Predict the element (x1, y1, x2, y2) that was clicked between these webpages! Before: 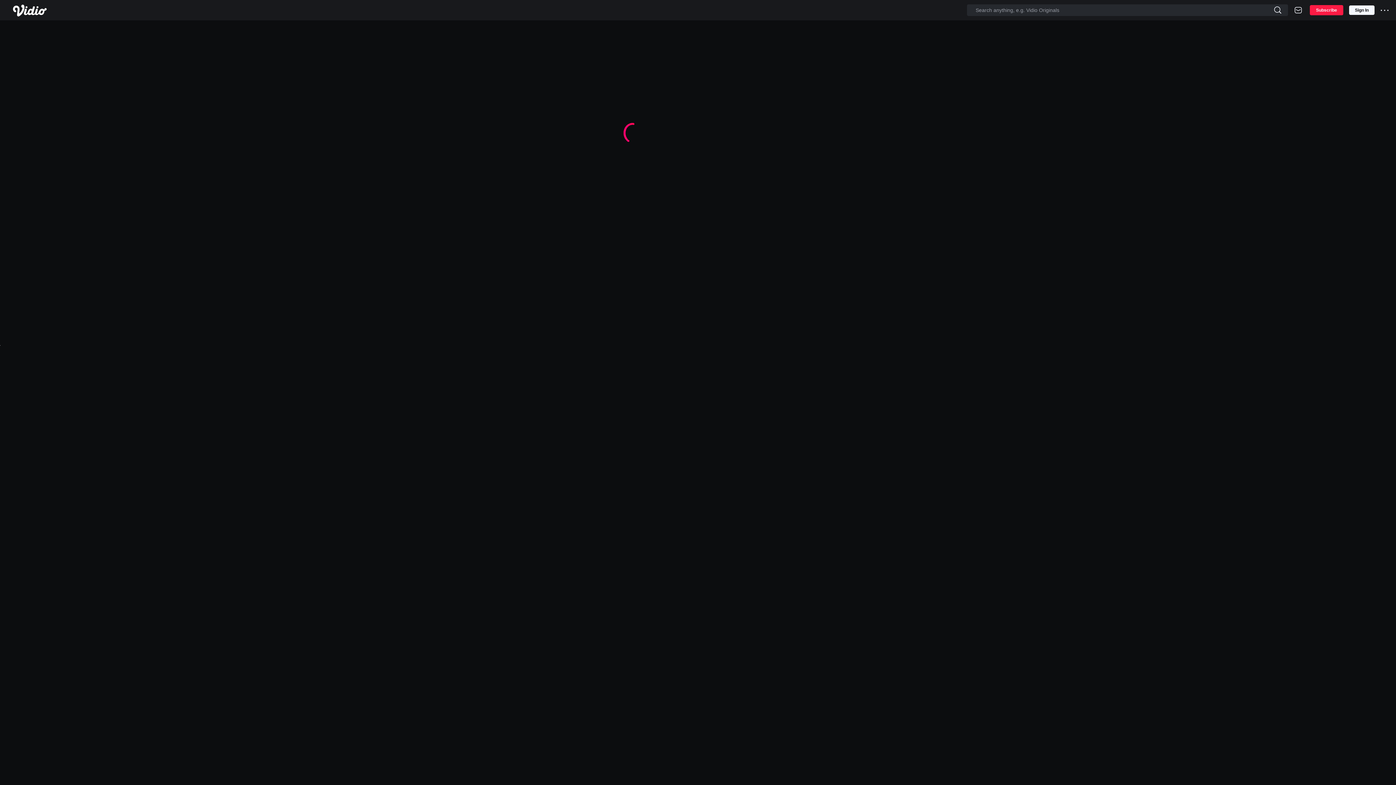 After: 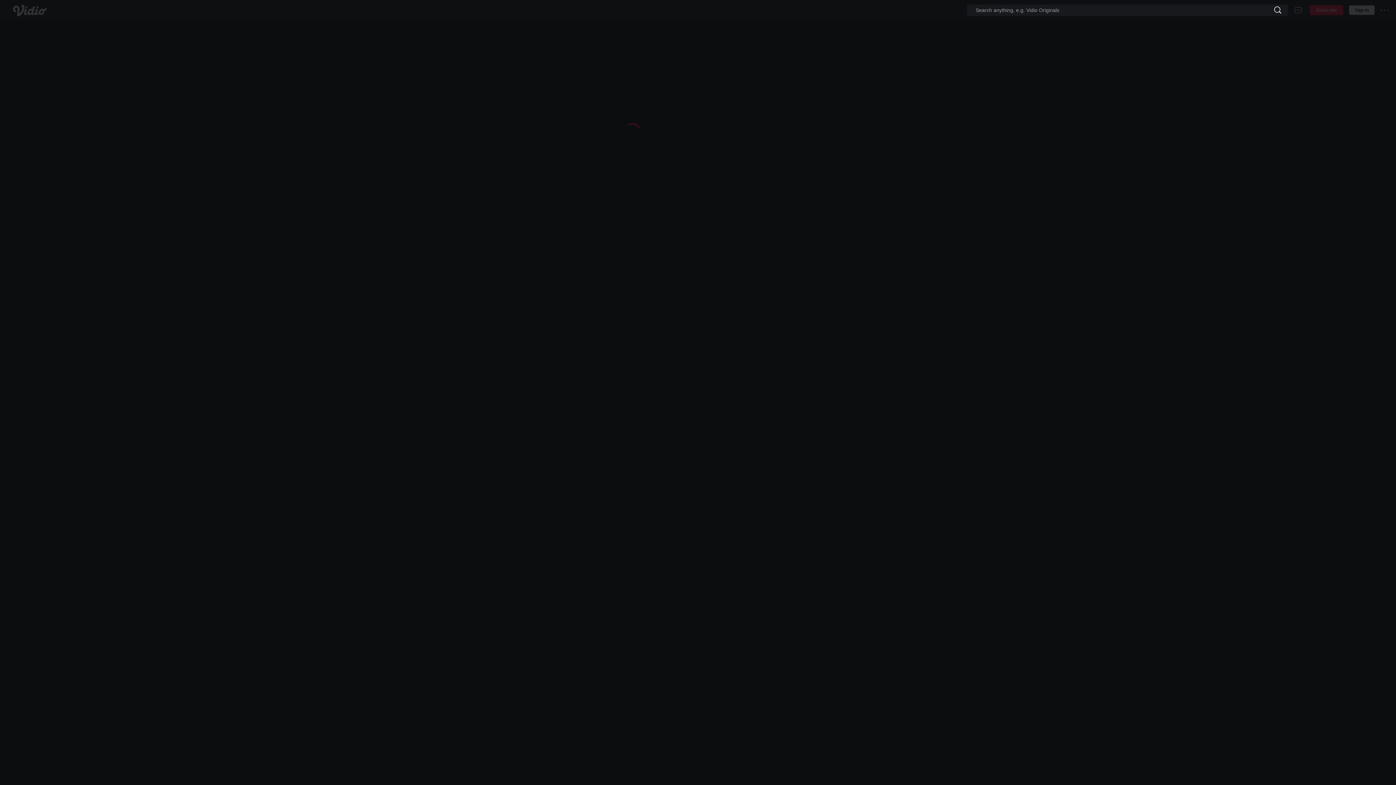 Action: bbox: (1268, 4, 1288, 16)